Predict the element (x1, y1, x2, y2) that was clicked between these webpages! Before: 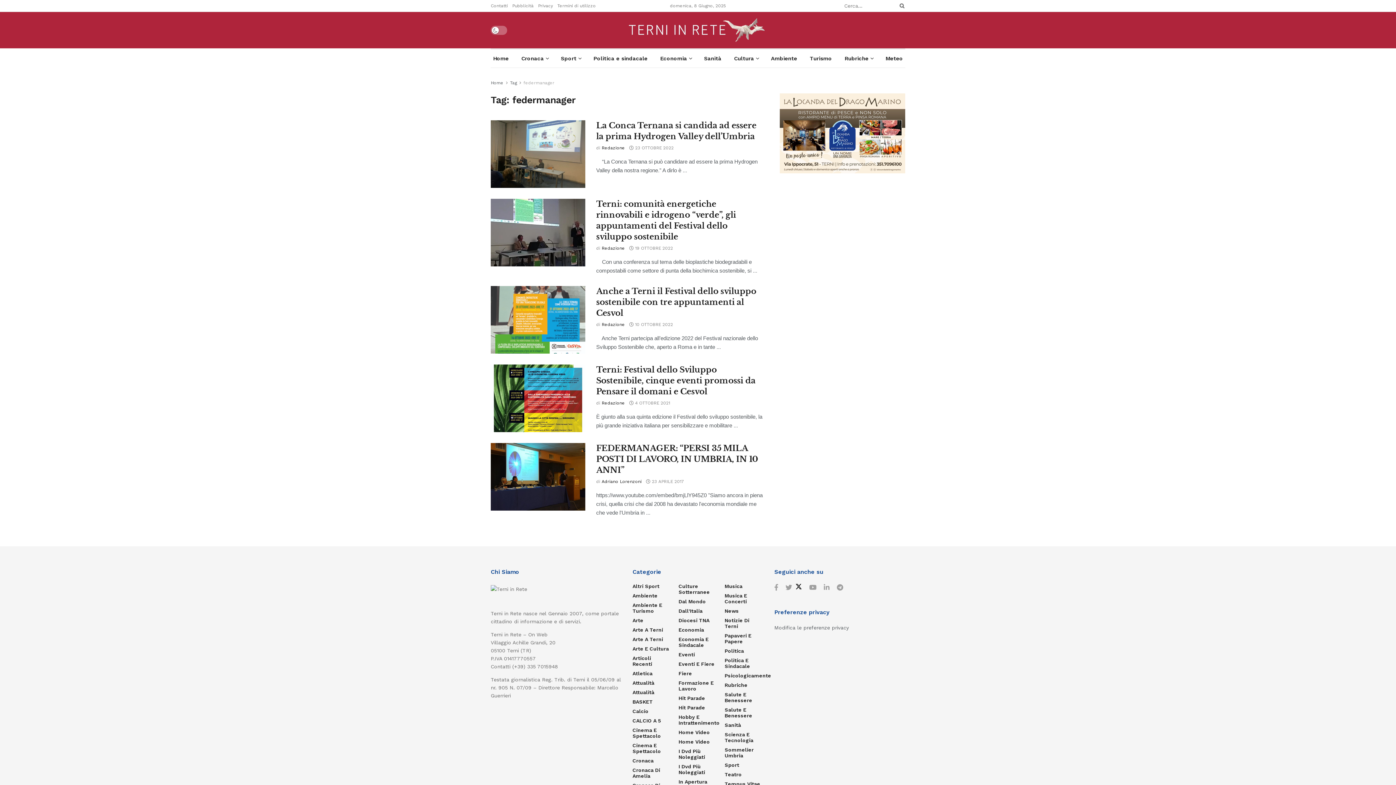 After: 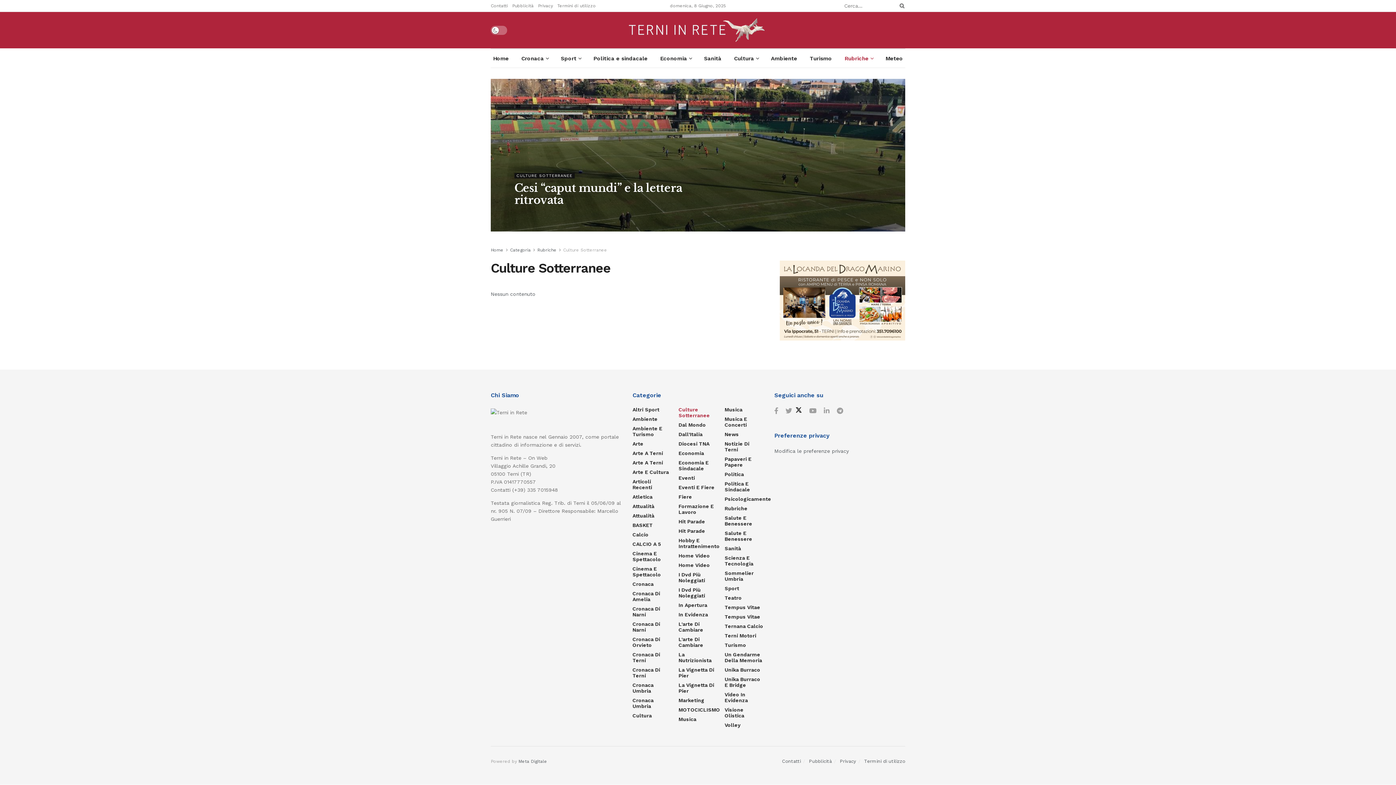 Action: bbox: (678, 583, 717, 595) label: Culture Sotterranee